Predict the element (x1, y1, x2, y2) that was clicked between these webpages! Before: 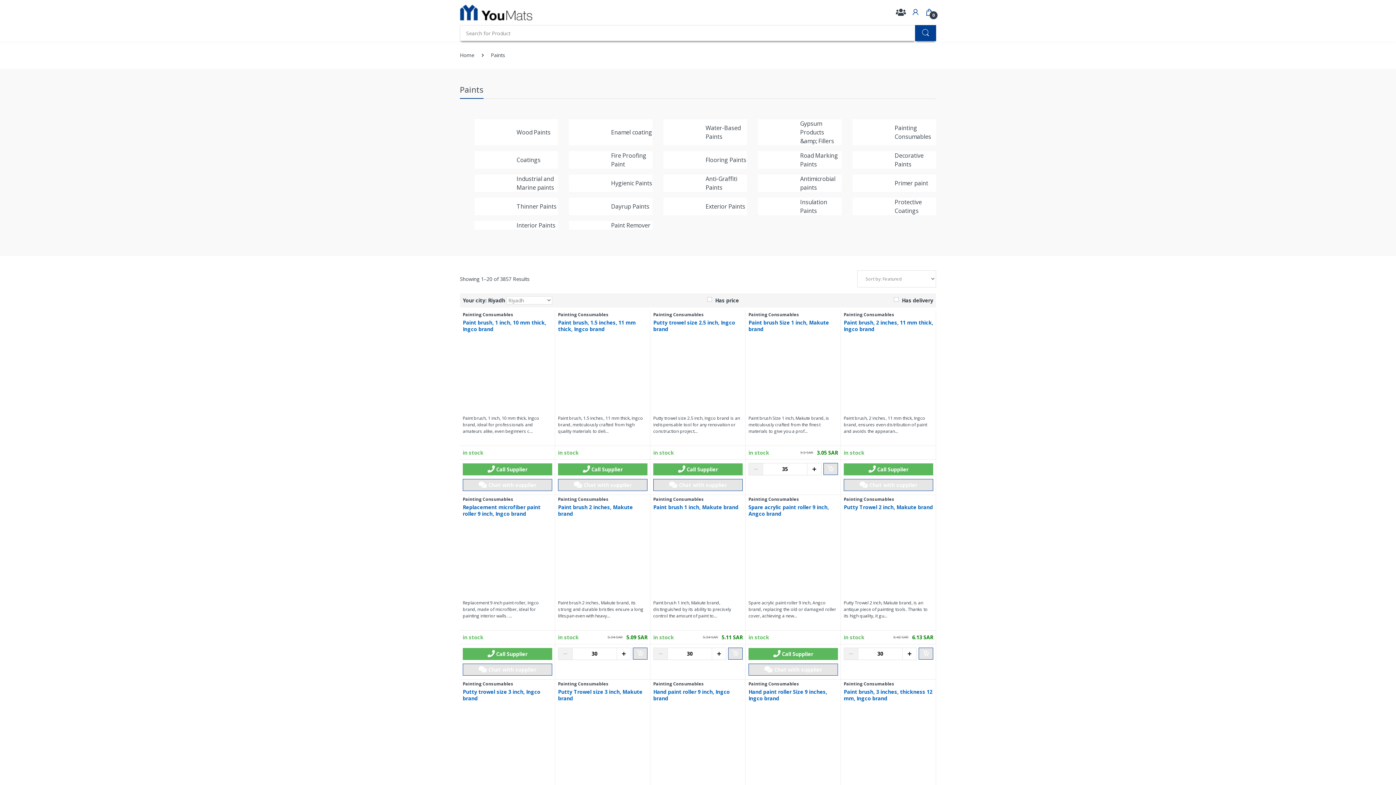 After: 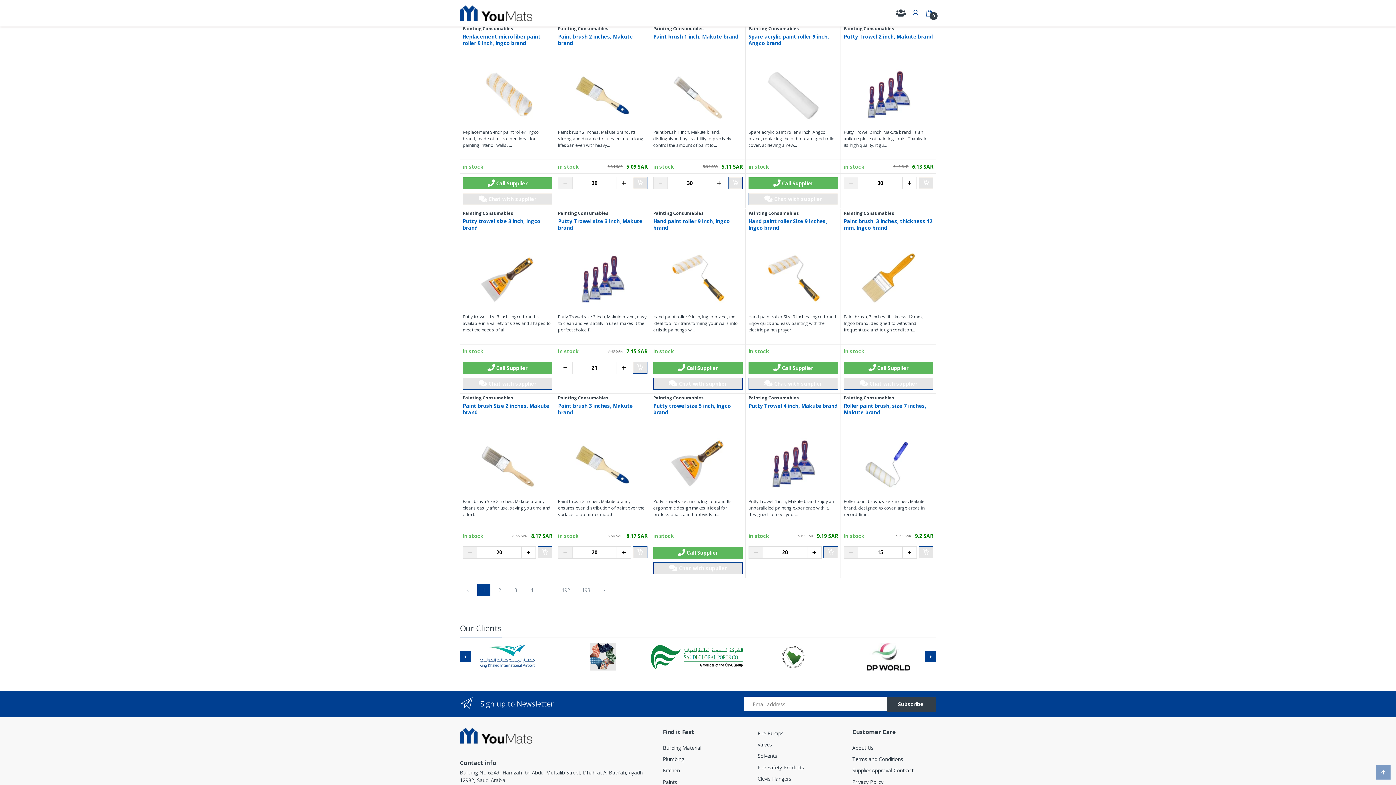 Action: label: + bbox: (616, 750, 631, 761)